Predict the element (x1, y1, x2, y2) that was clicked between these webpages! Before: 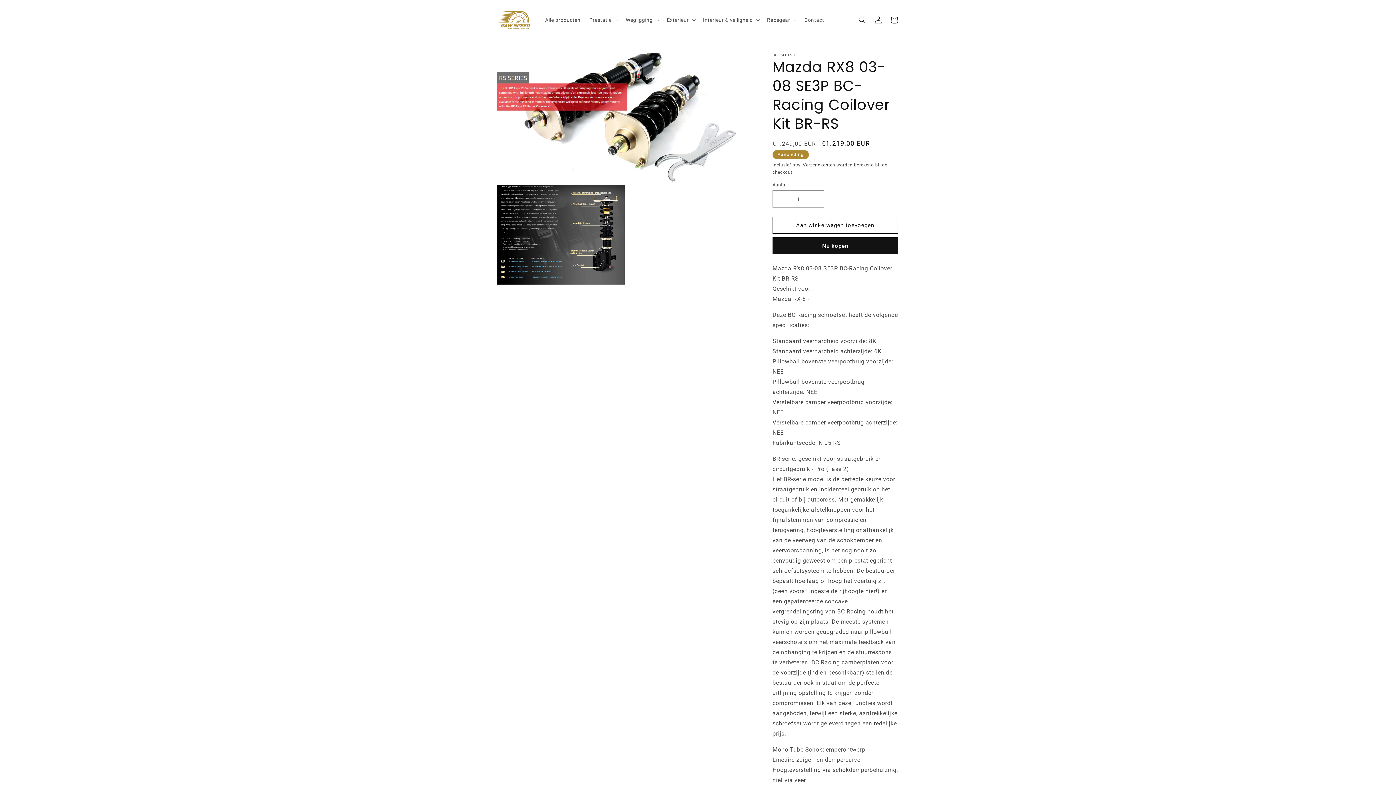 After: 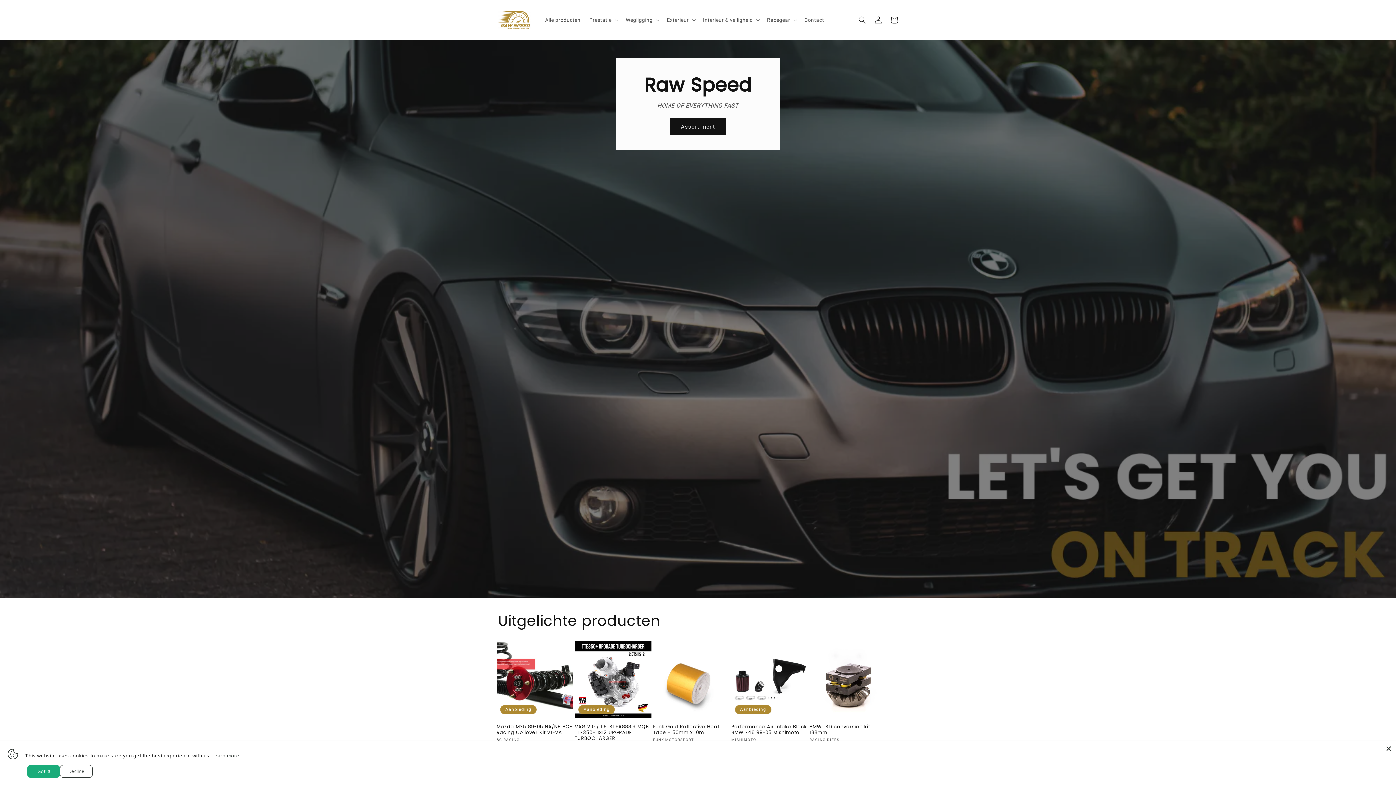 Action: bbox: (495, 7, 533, 32)